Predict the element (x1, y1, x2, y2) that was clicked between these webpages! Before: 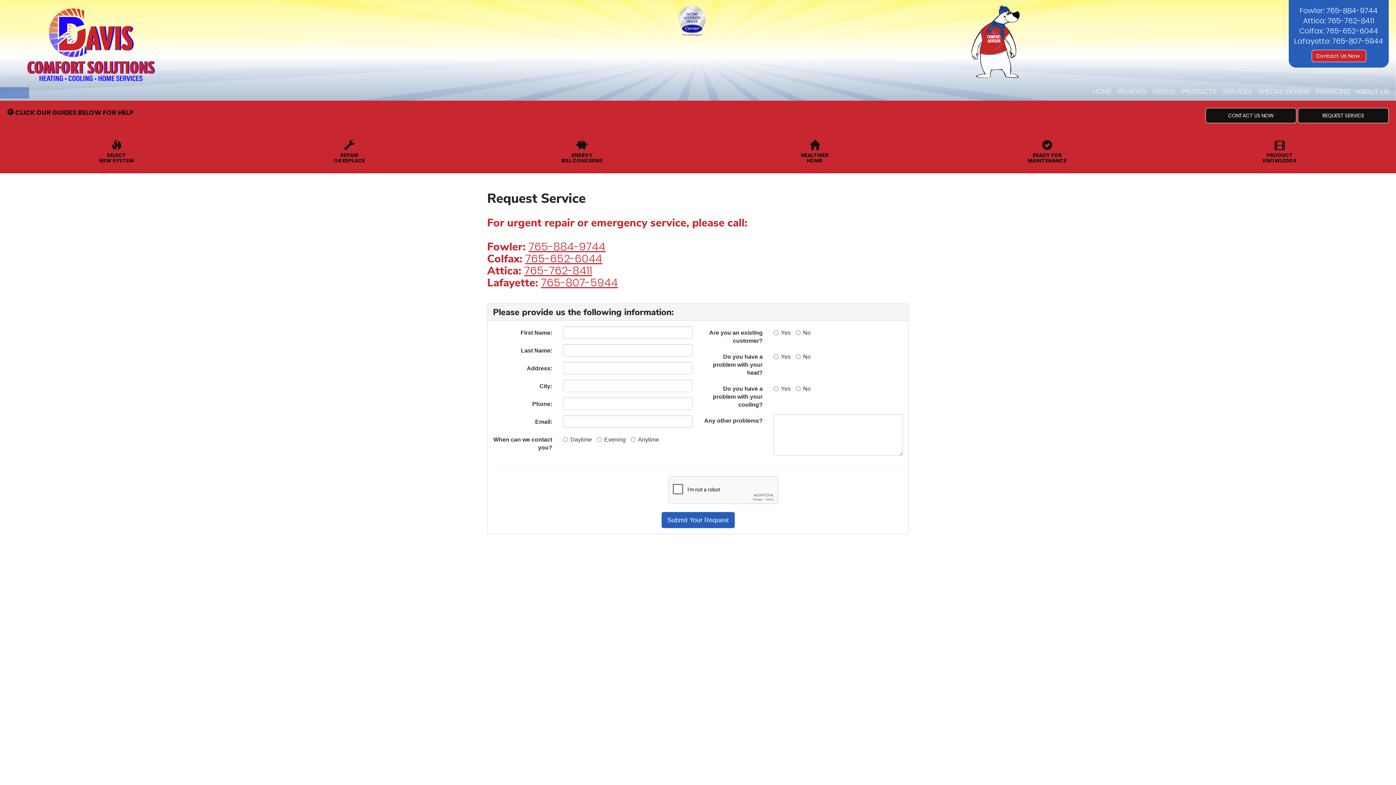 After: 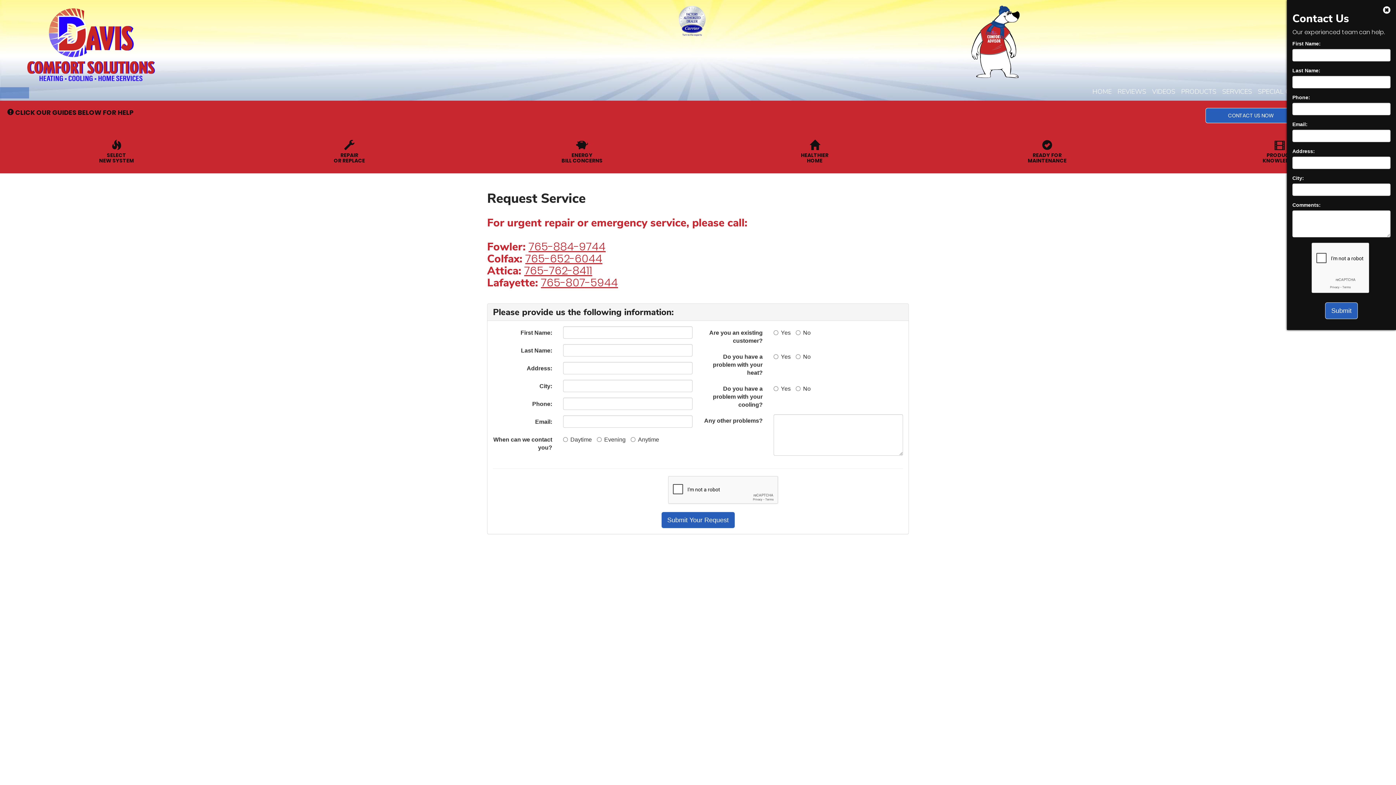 Action: label: CONTACT US NOW bbox: (1205, 108, 1296, 123)